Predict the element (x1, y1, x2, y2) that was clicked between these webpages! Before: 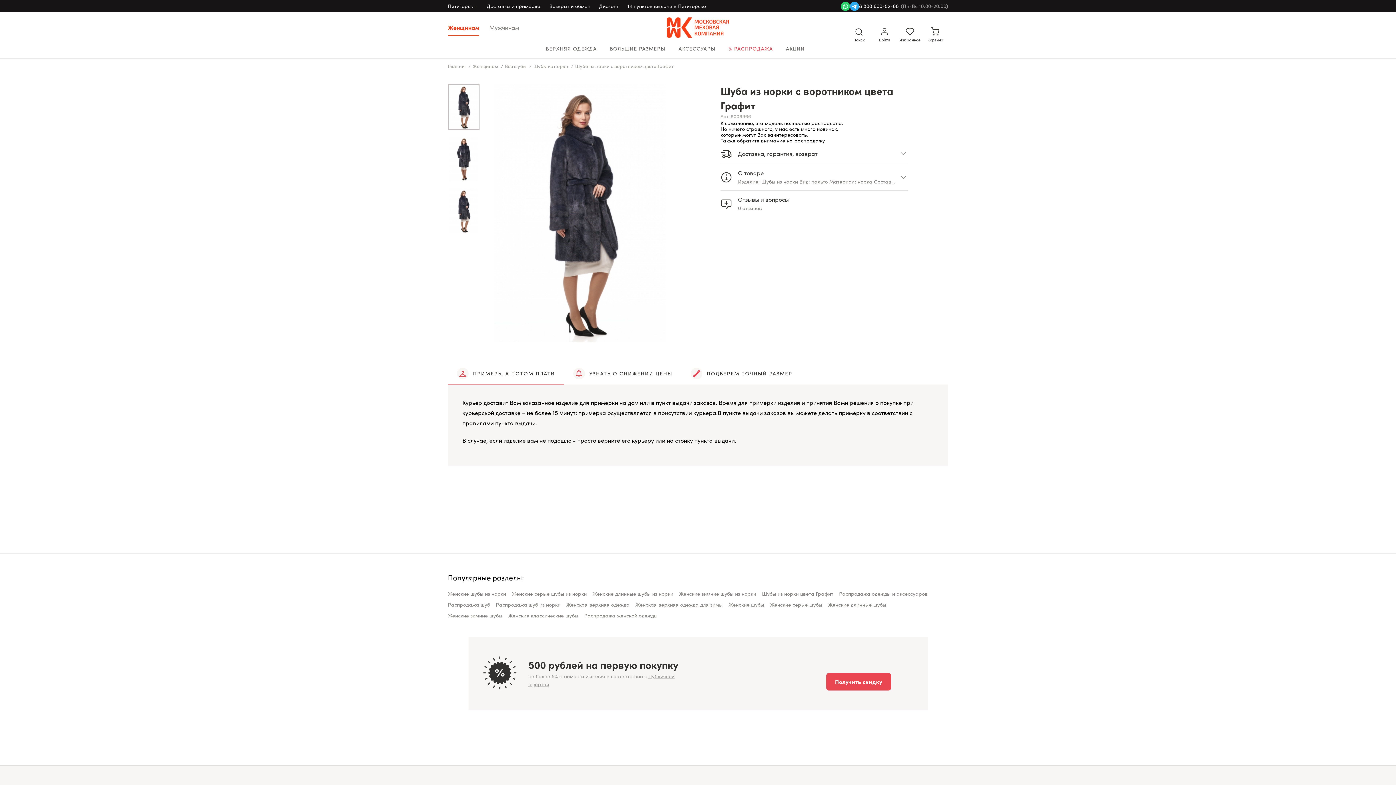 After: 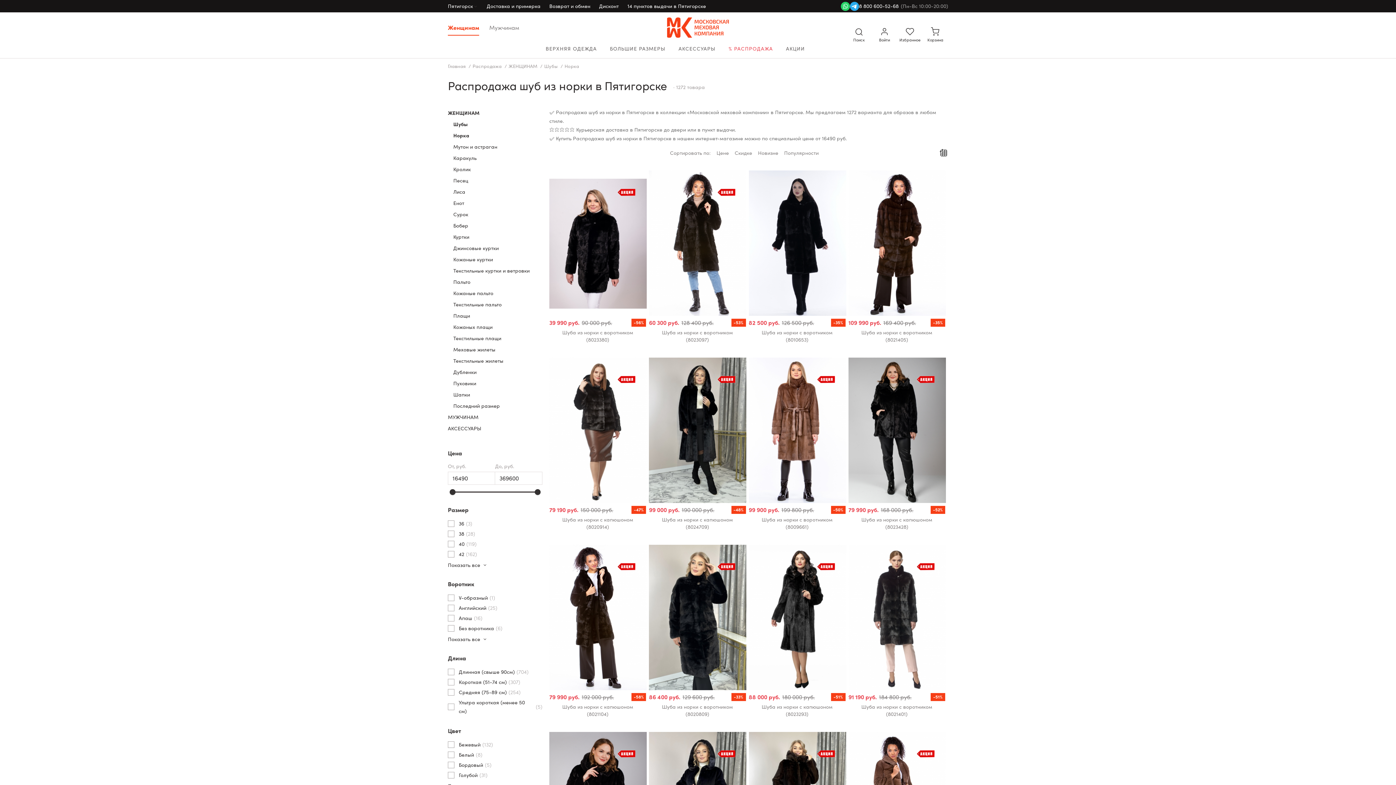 Action: bbox: (496, 600, 560, 609) label: Распродажа шуб из норки